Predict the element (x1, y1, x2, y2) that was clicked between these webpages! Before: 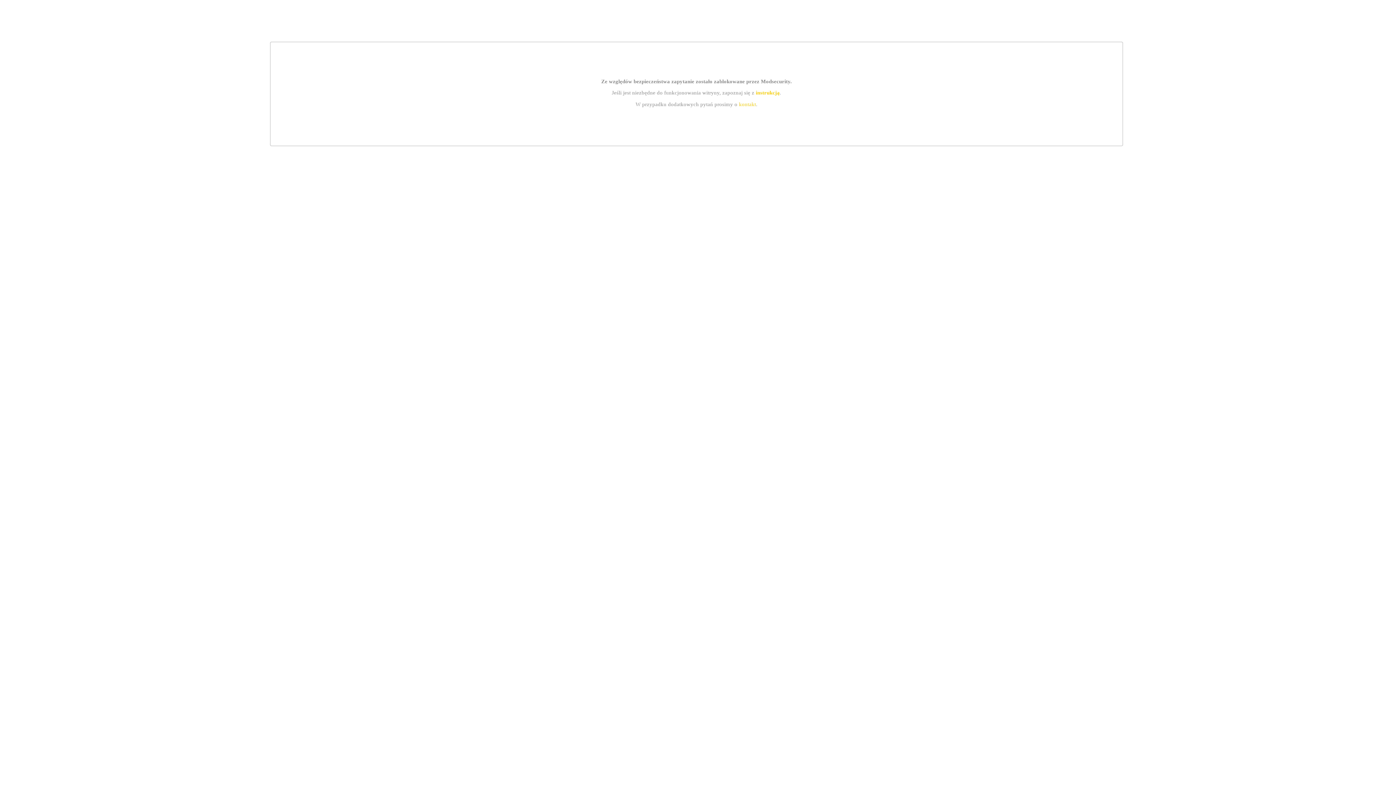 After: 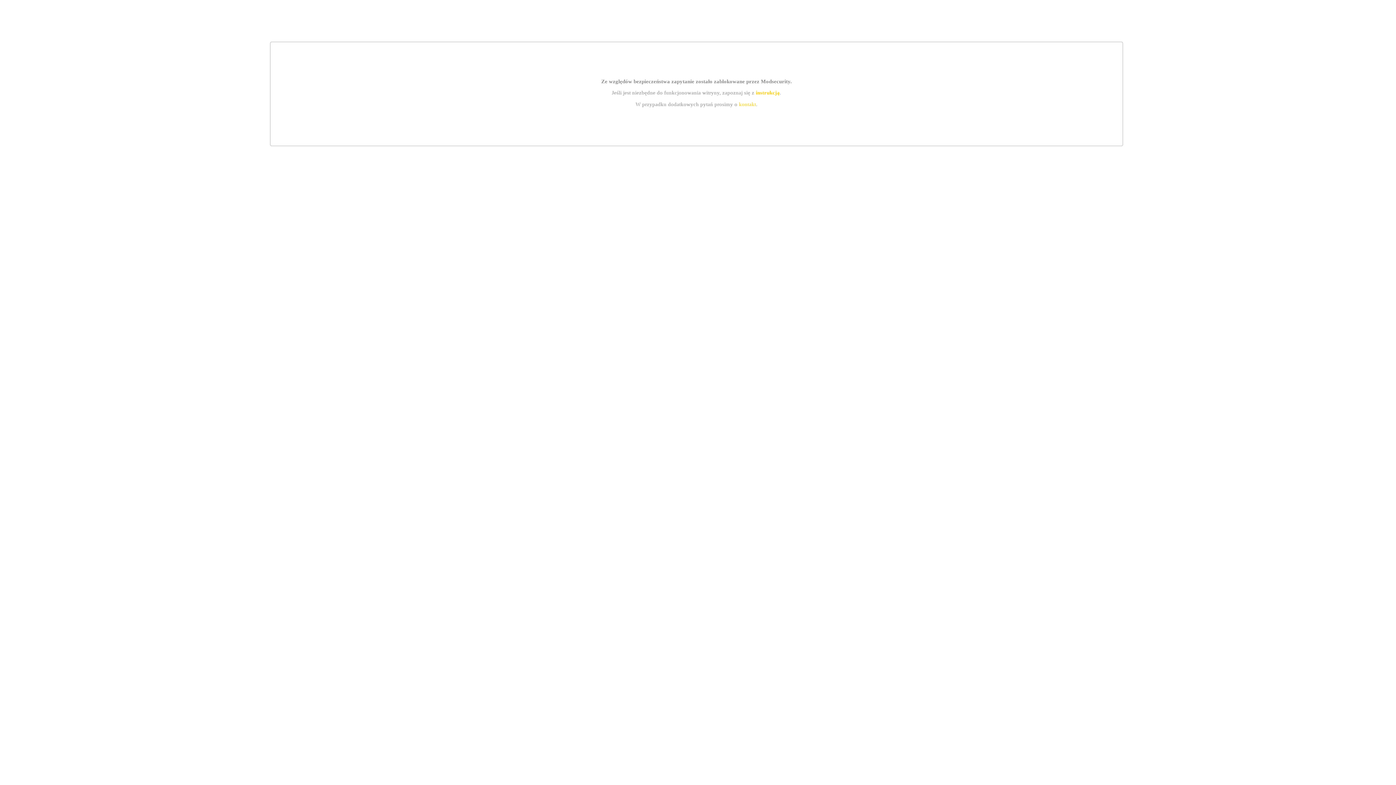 Action: bbox: (755, 89, 779, 95) label: instrukcją